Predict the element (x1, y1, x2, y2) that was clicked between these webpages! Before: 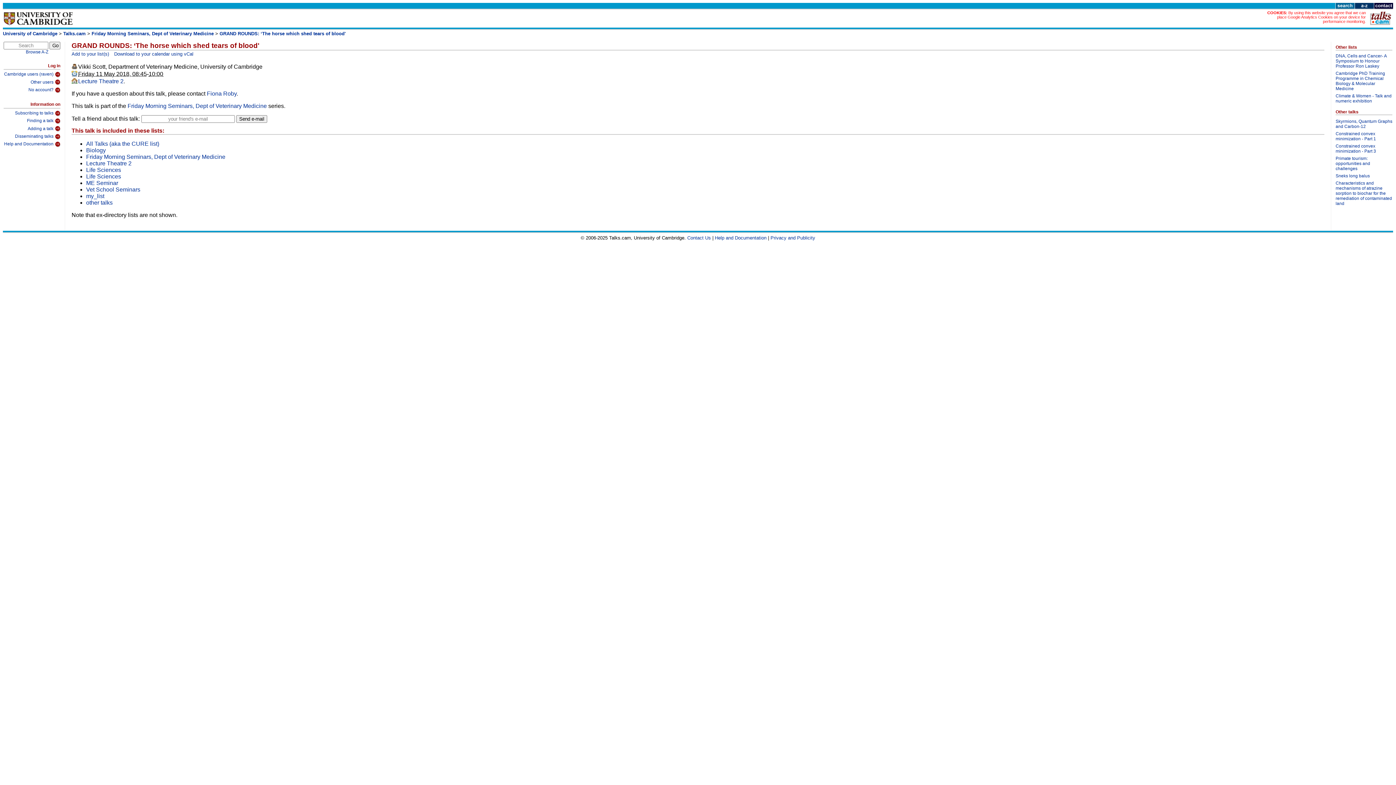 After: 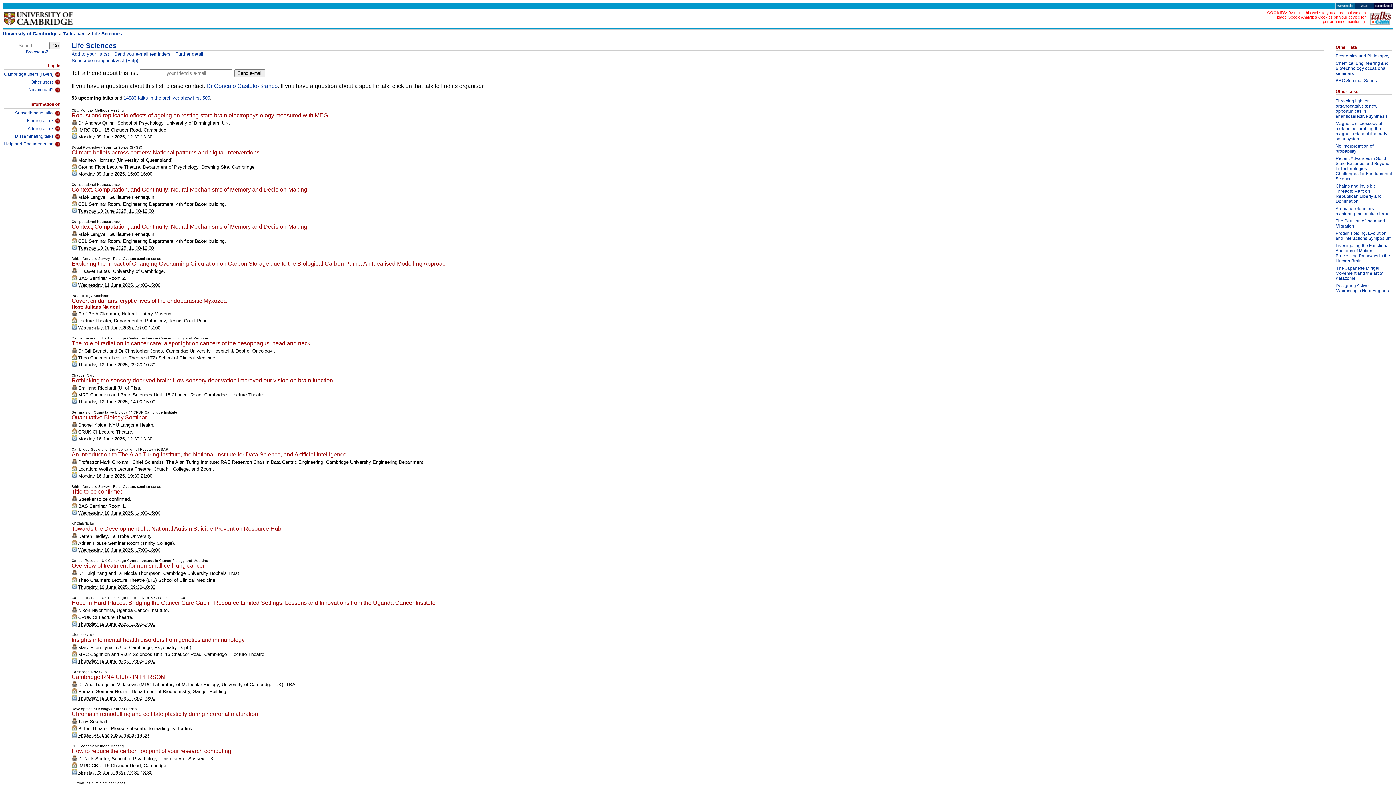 Action: label: Life Sciences bbox: (86, 166, 121, 173)